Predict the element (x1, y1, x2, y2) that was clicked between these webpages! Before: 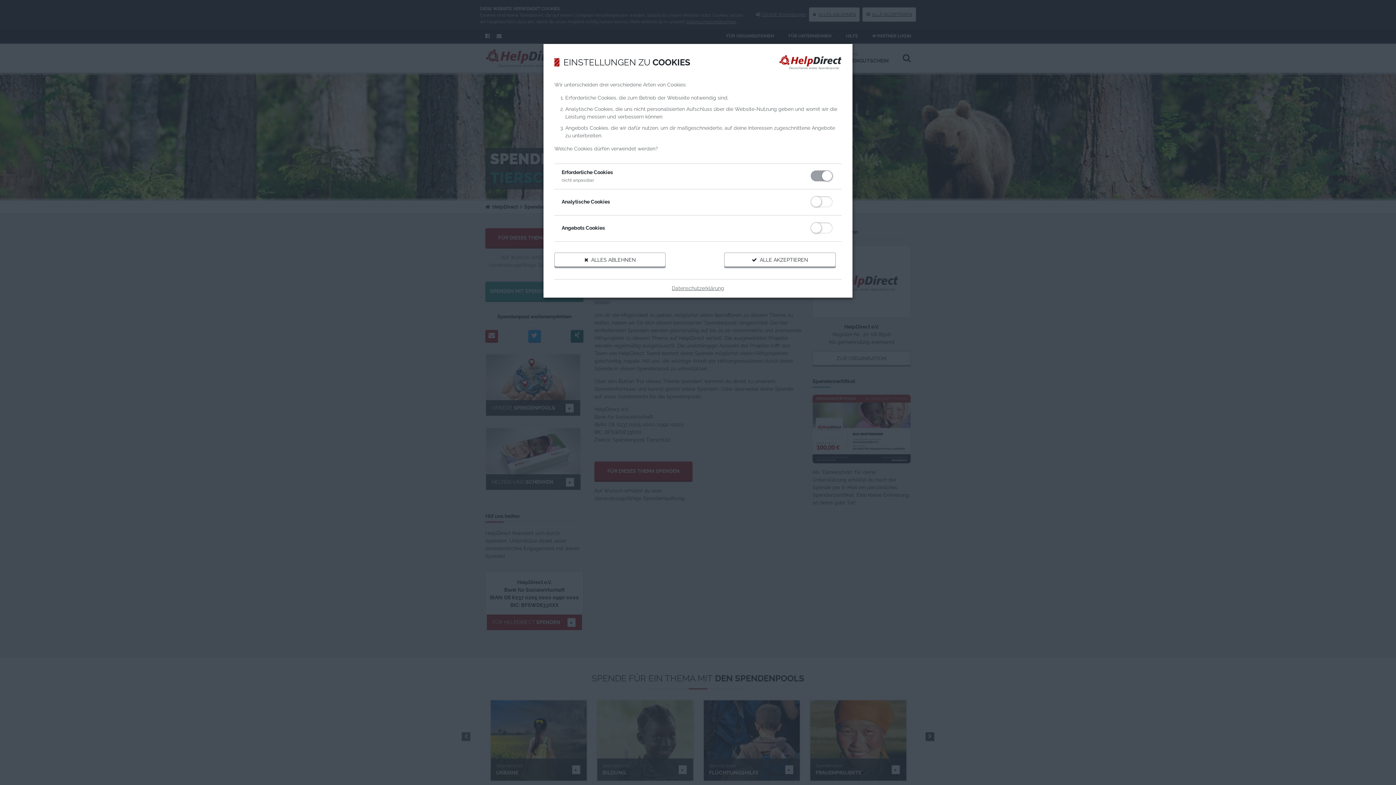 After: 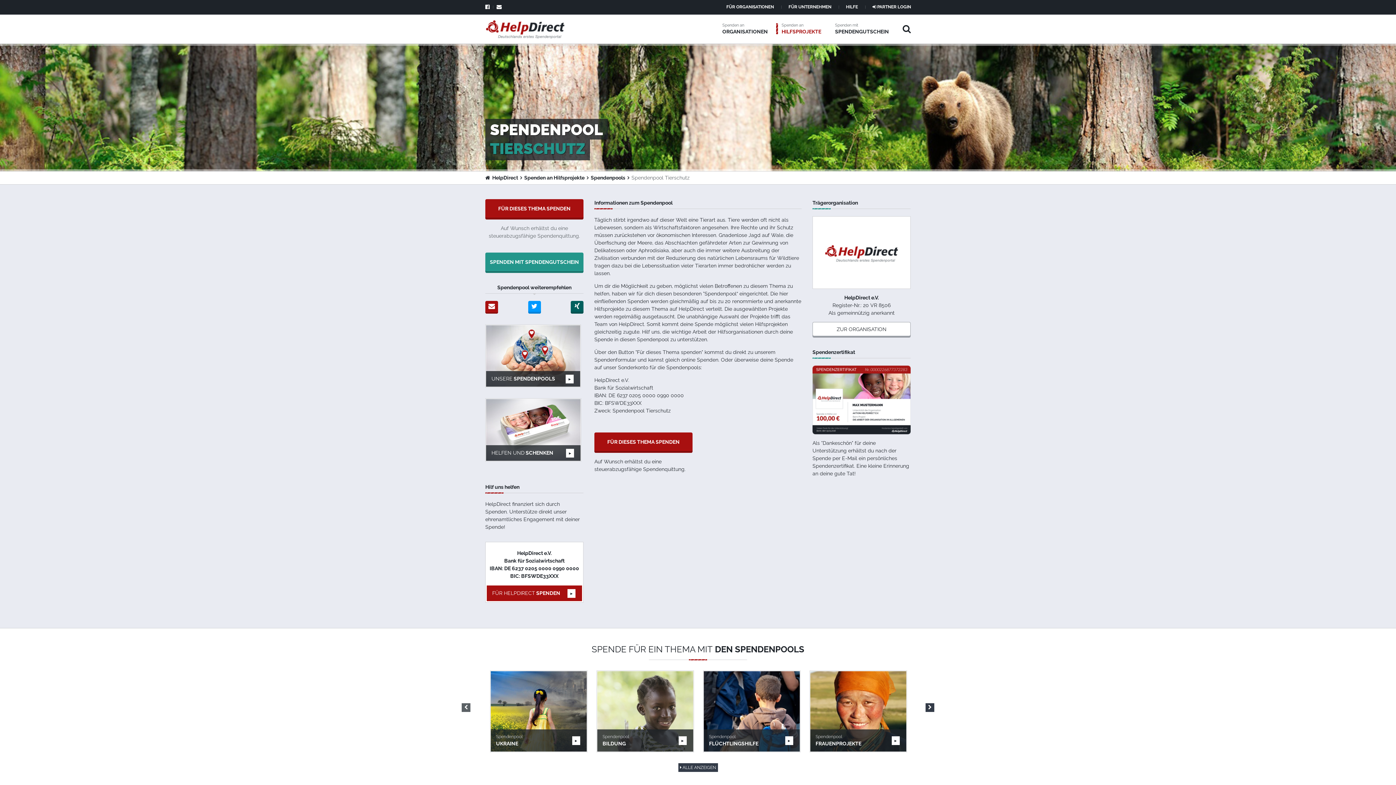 Action: bbox: (554, 252, 665, 268) label:   ALLES ABLEHNEN